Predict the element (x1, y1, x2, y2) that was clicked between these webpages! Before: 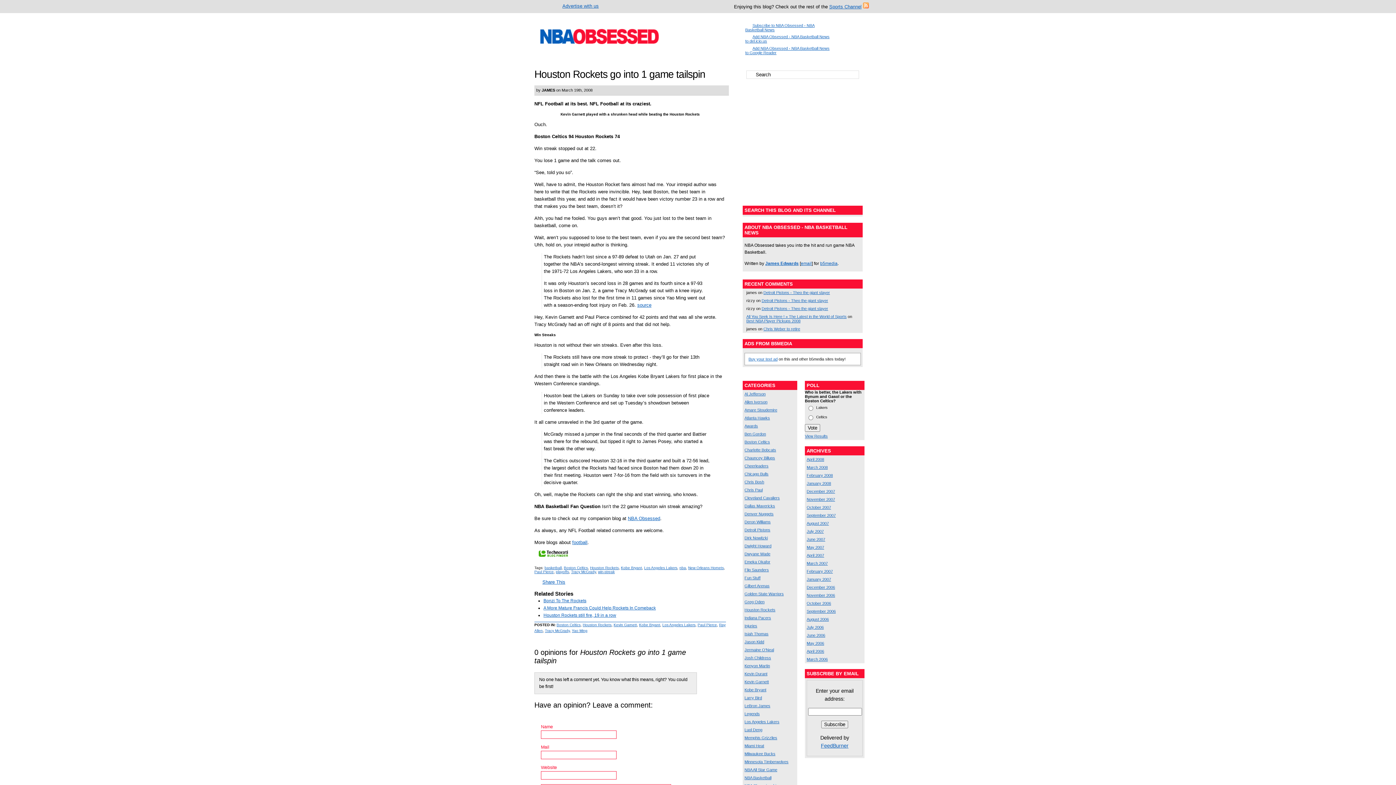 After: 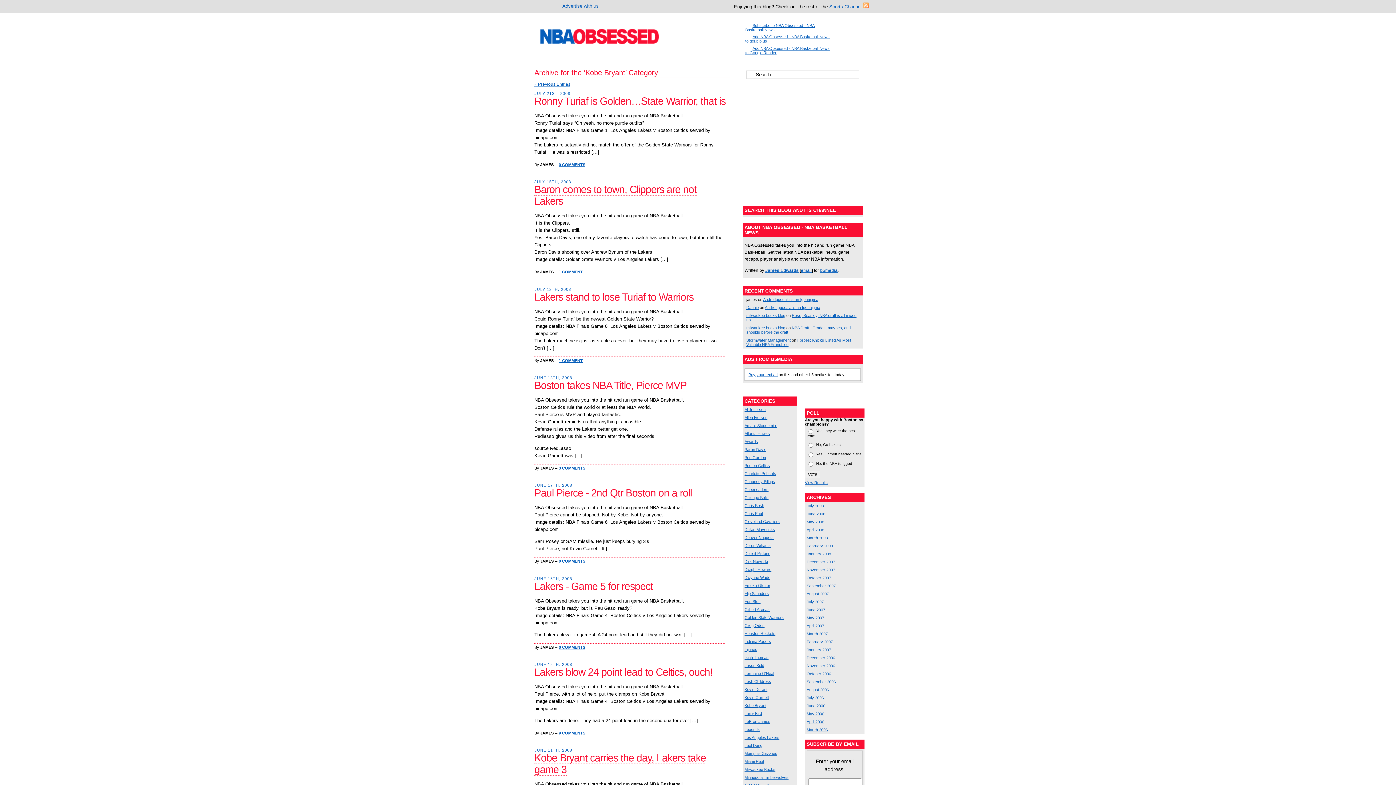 Action: label: Kobe Bryant bbox: (639, 623, 660, 627)